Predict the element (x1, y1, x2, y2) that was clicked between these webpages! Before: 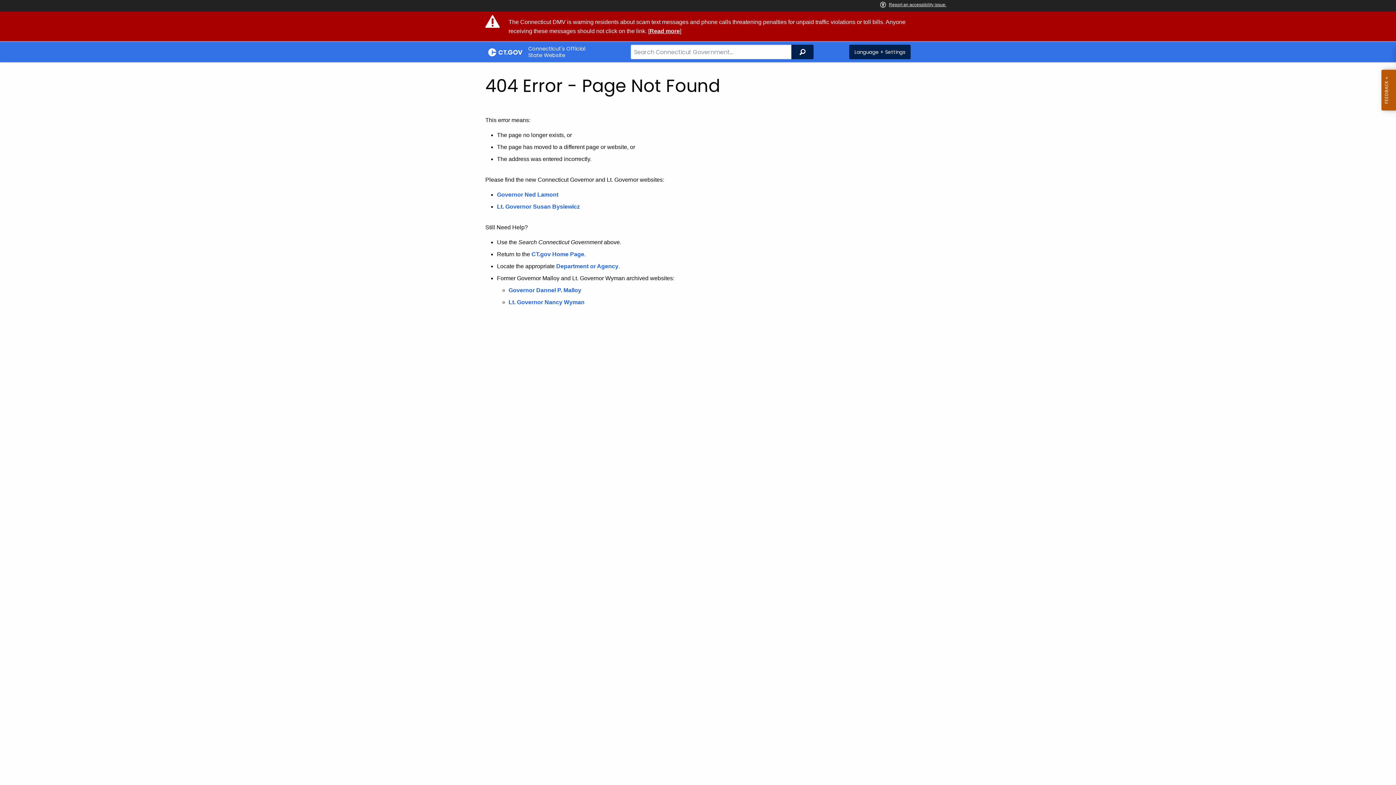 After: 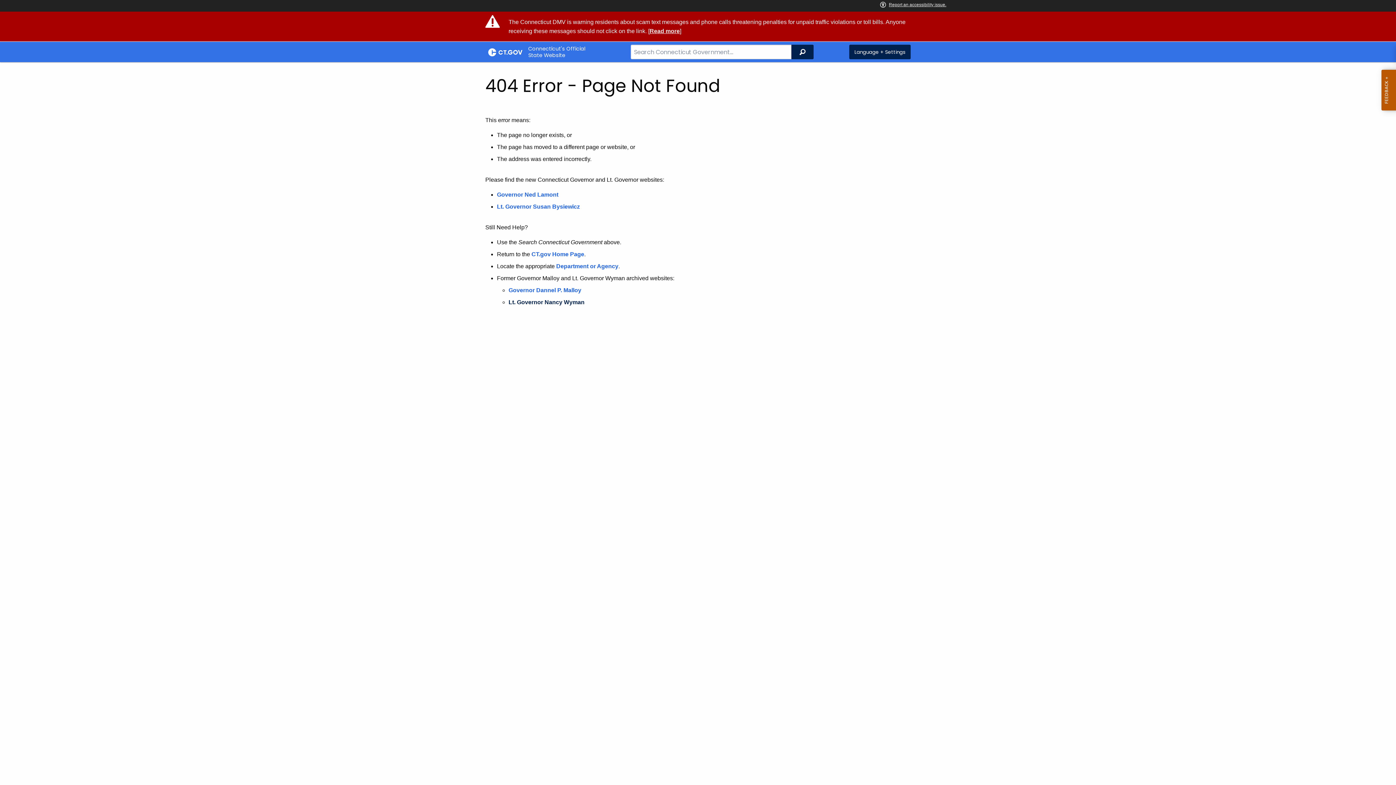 Action: label: Lt. Governor Nancy Wyman bbox: (508, 299, 584, 305)